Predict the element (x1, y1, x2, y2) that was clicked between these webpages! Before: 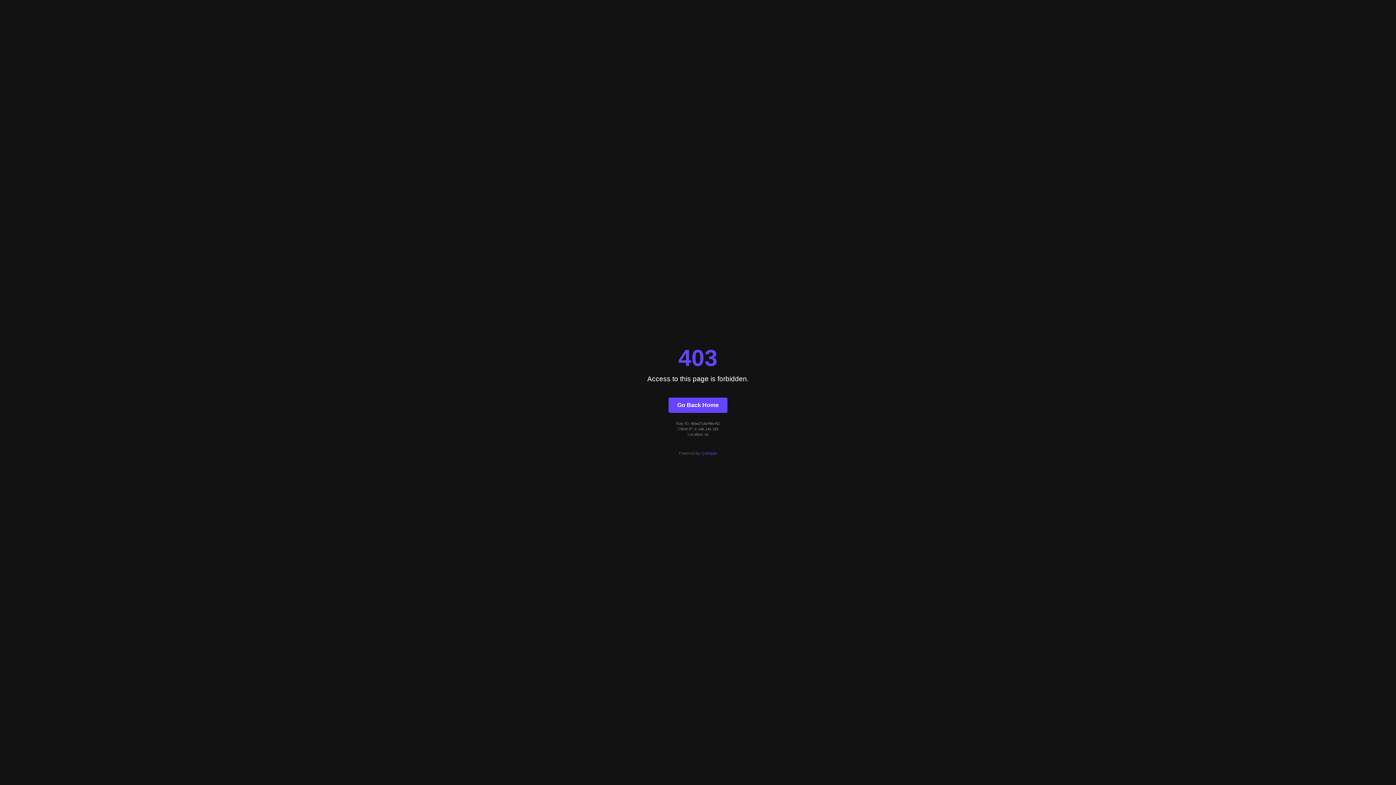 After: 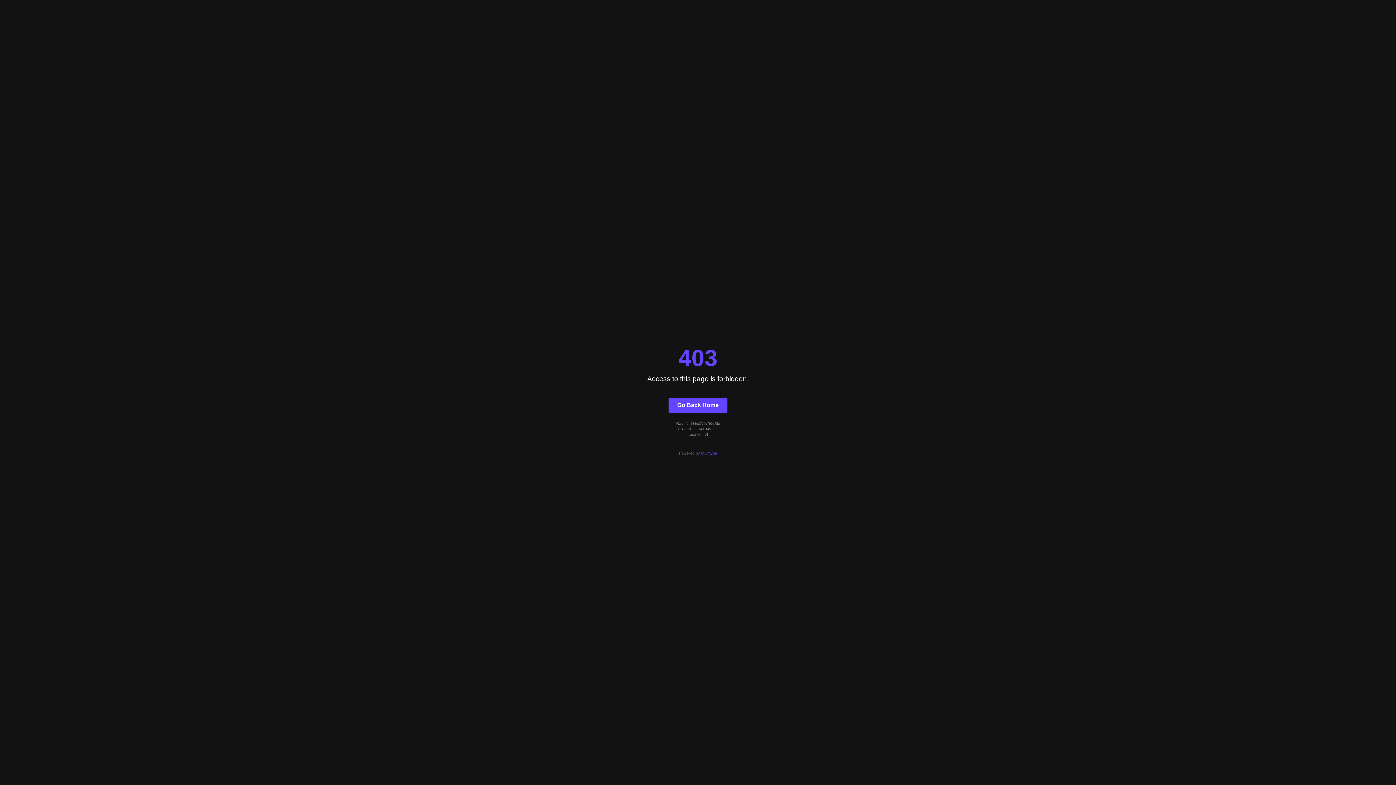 Action: label: Quintype bbox: (701, 451, 717, 455)